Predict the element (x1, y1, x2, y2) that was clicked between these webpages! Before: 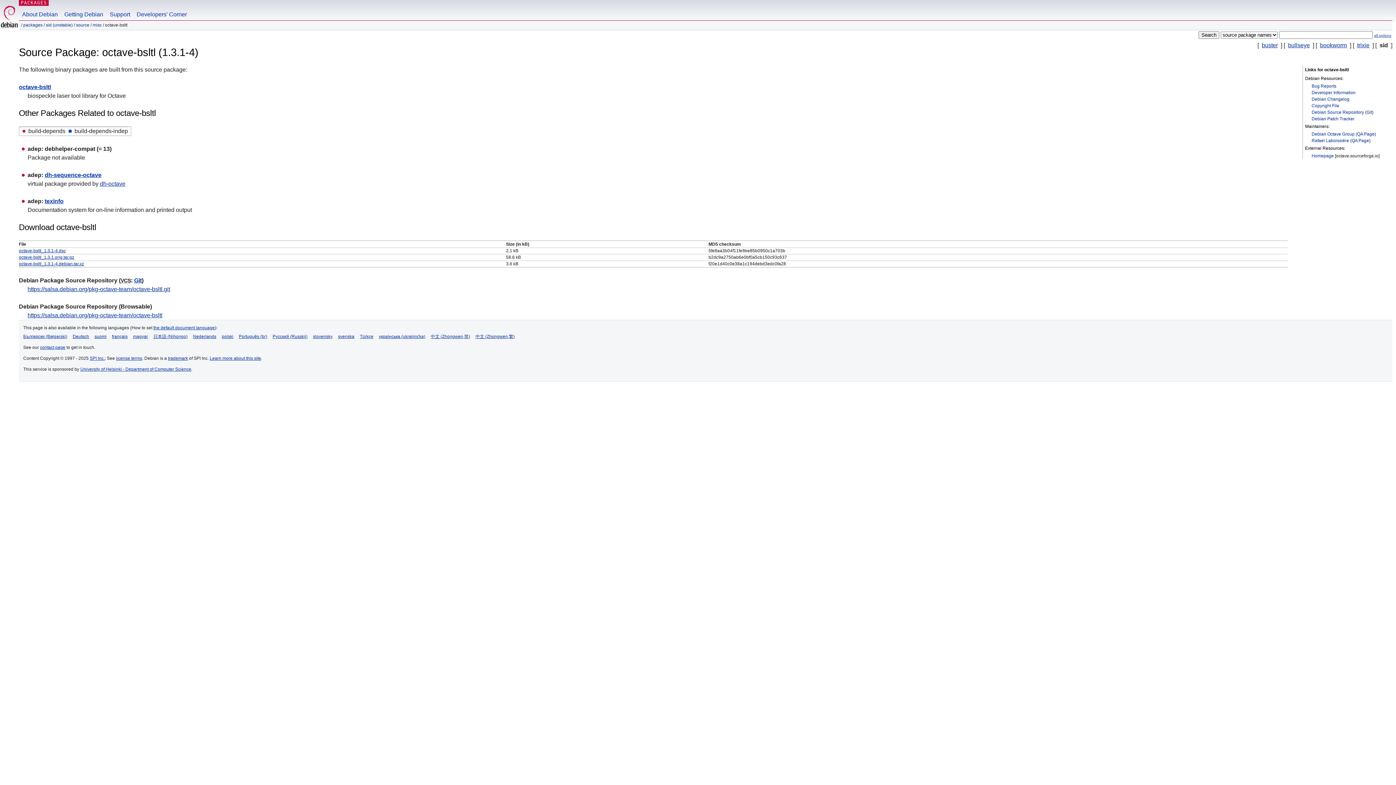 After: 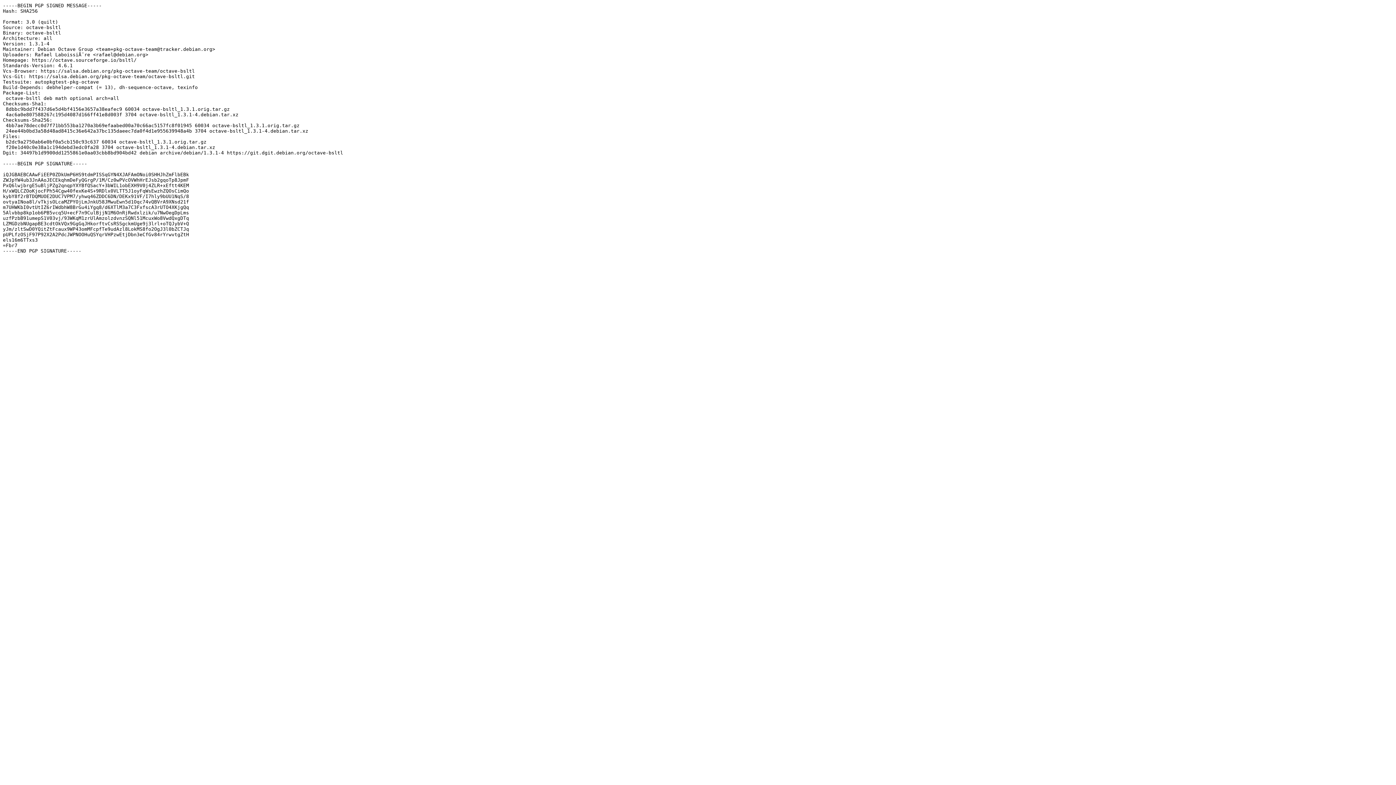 Action: bbox: (18, 248, 65, 253) label: octave-bsltl_1.3.1-4.dsc